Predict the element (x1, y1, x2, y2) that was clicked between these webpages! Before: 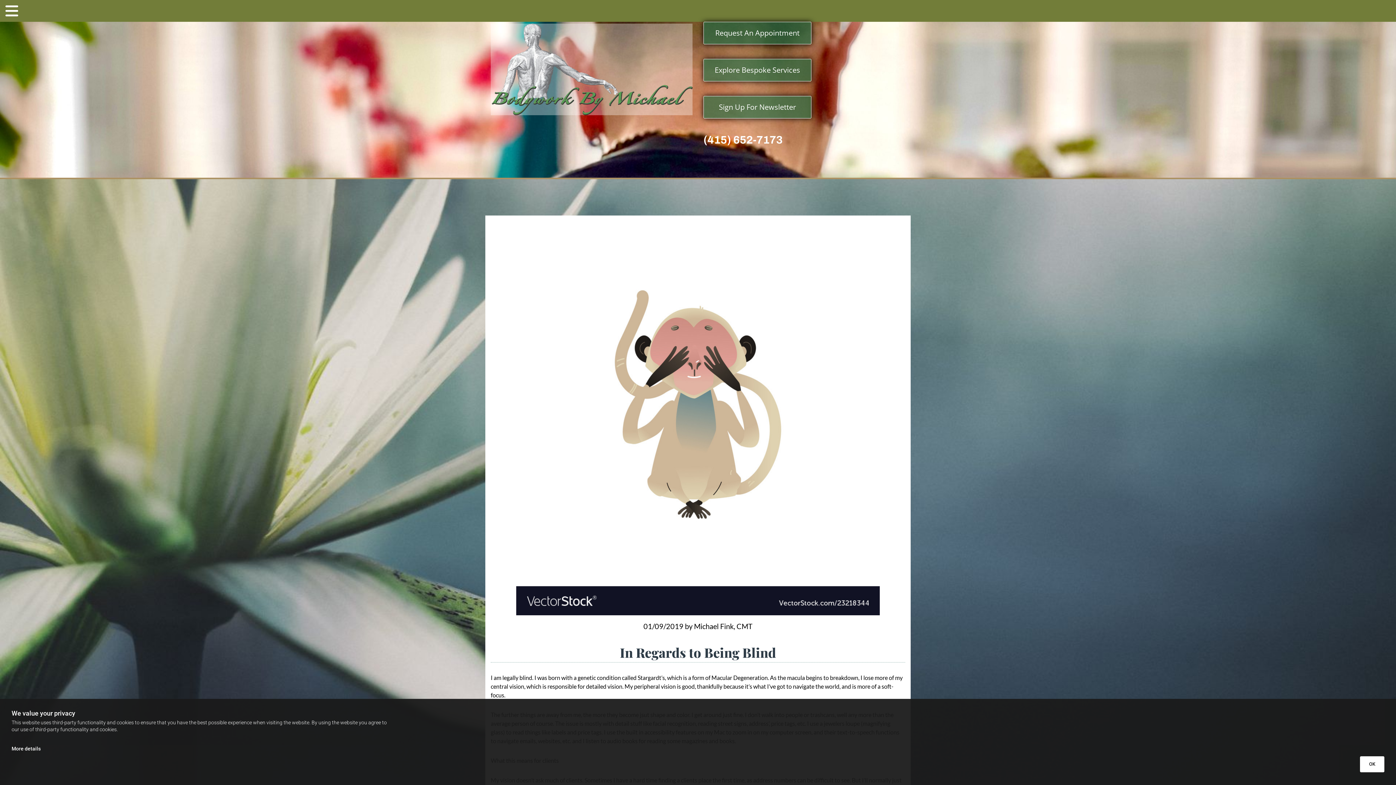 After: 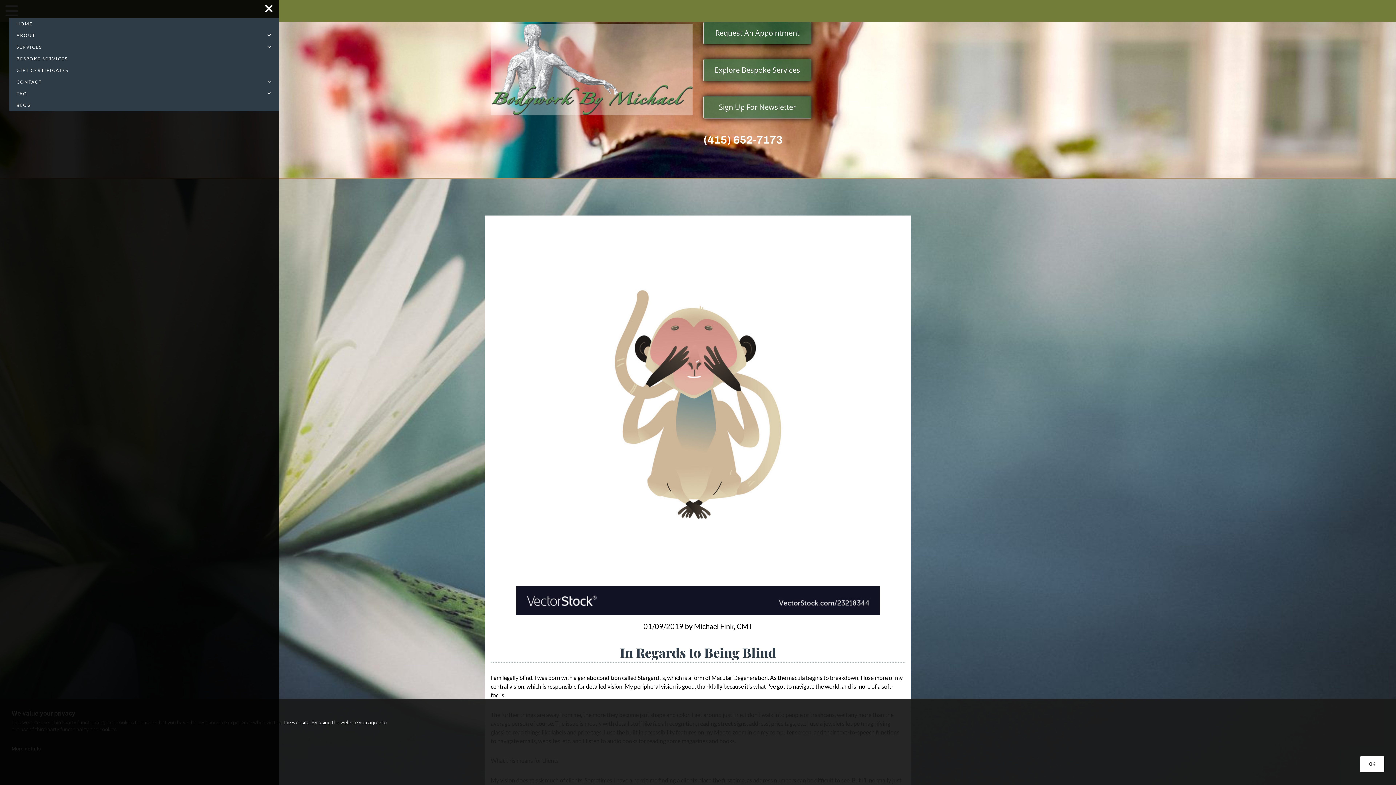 Action: bbox: (5, 3, 1390, 18) label: Navigation